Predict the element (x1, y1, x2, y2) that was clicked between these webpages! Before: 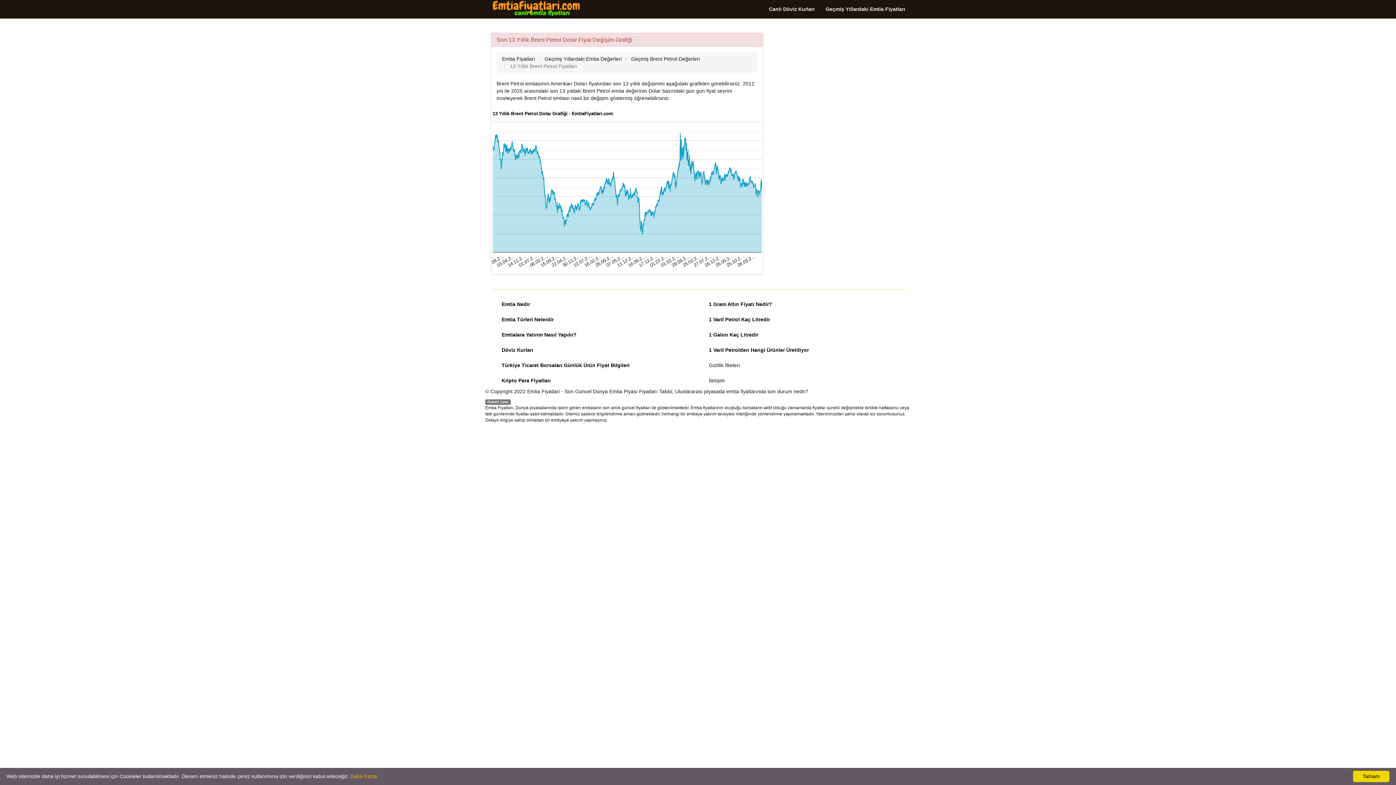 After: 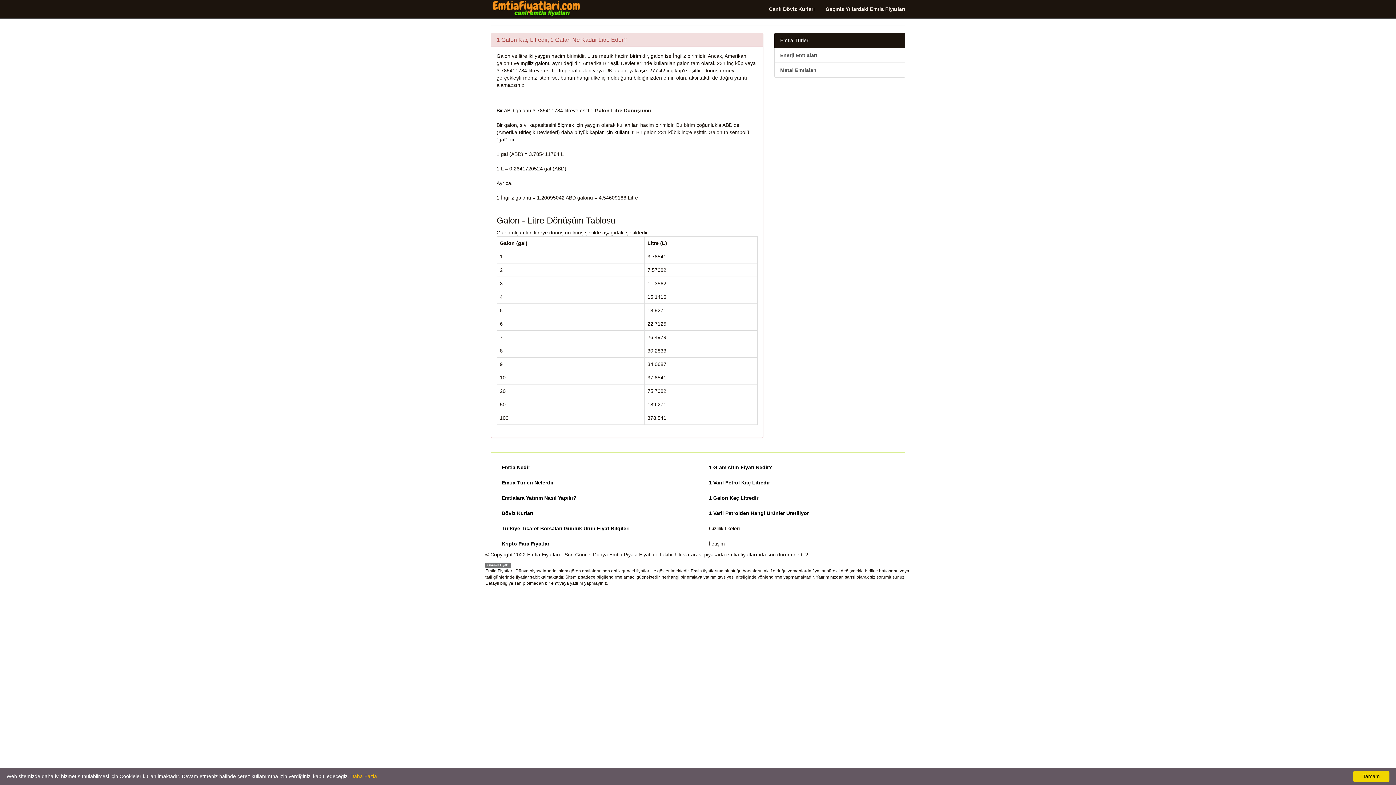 Action: bbox: (703, 327, 900, 342) label: 1 Galon Kaç Litredir